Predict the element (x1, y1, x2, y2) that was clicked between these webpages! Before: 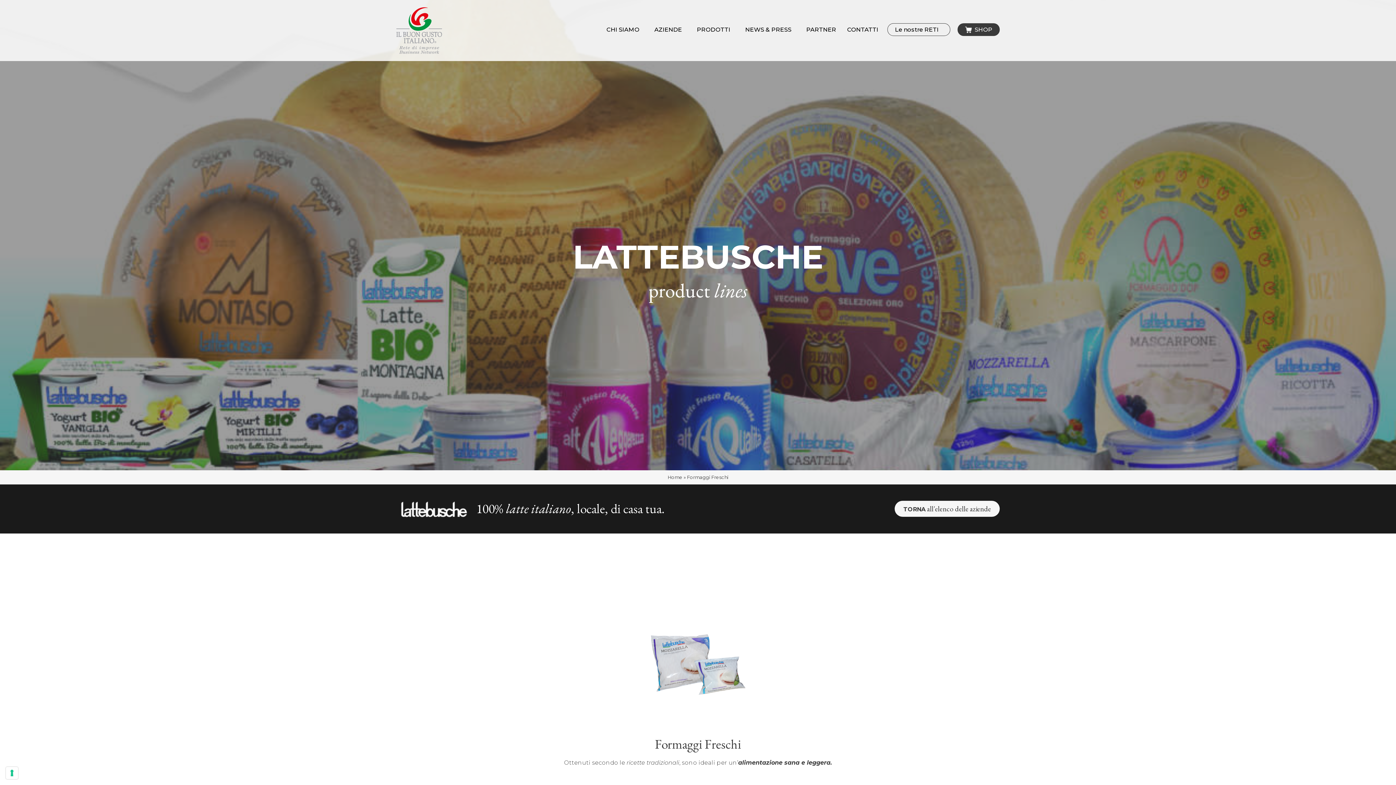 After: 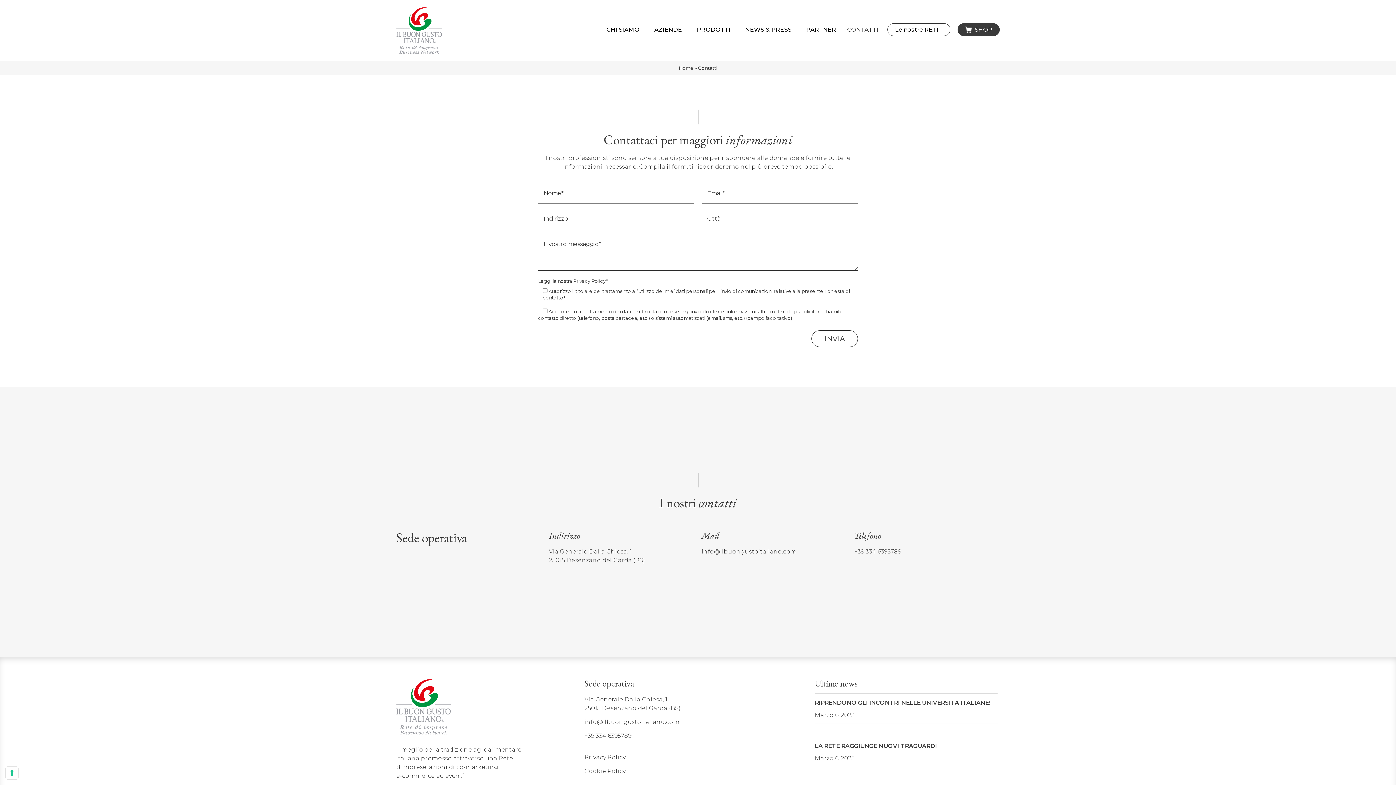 Action: label: CONTATTI bbox: (845, 23, 880, 36)